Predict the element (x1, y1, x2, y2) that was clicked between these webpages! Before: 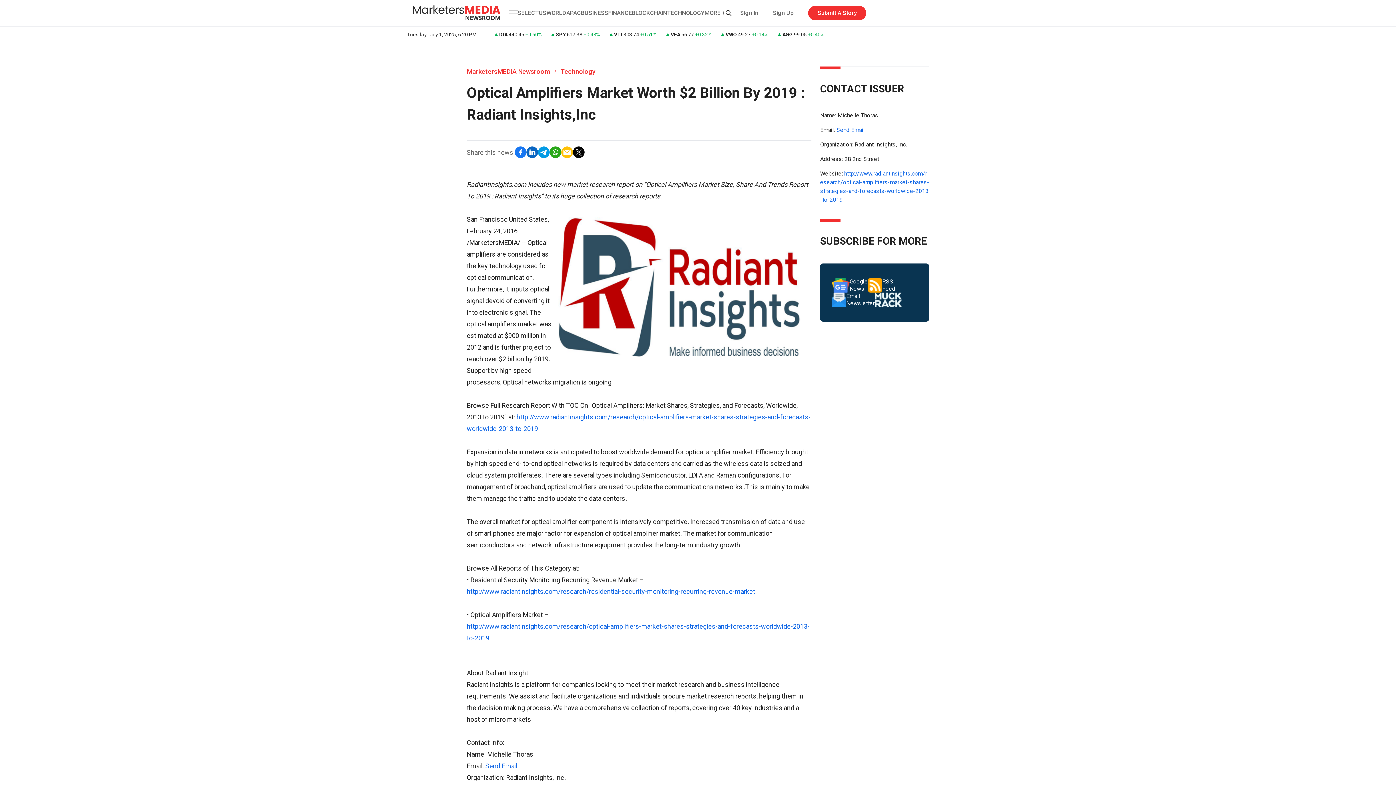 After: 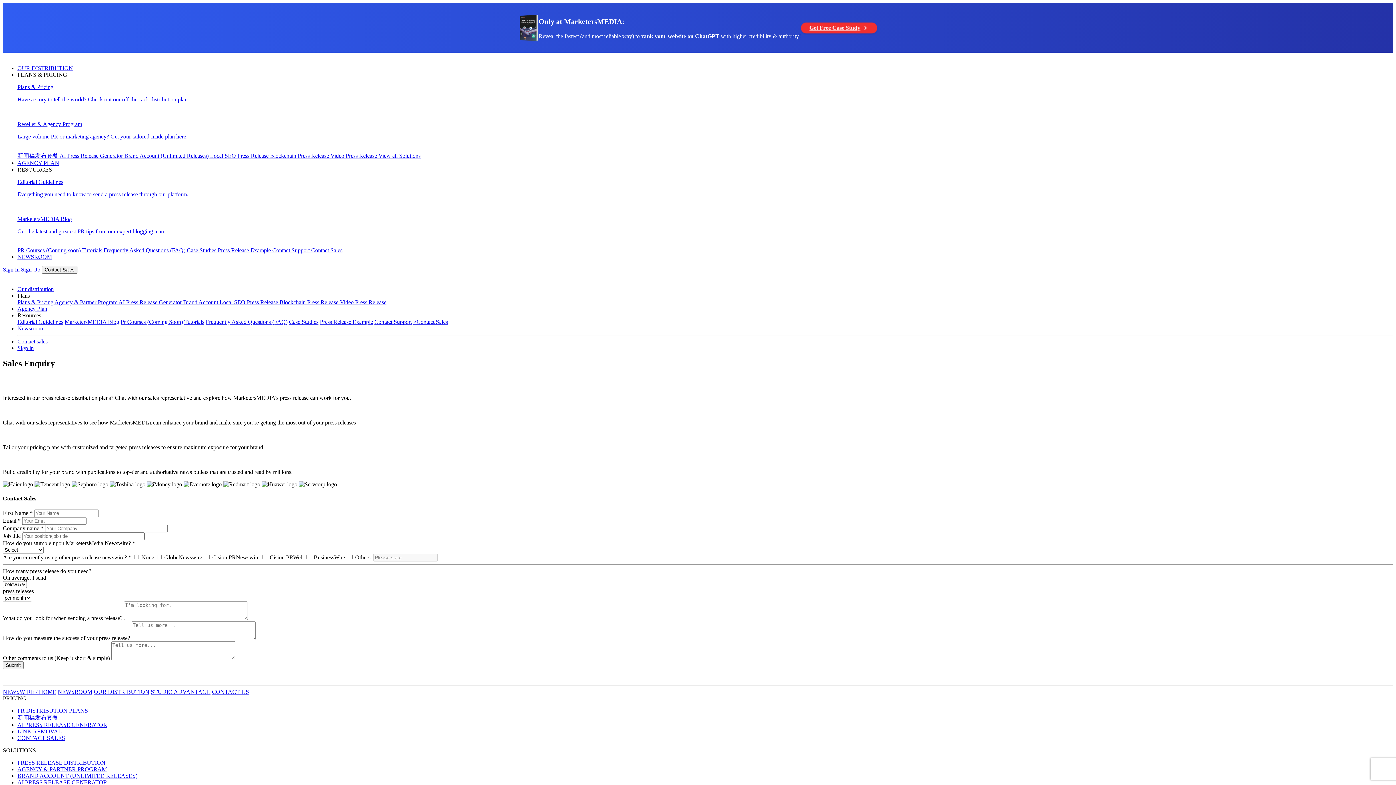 Action: label: Submit A Story bbox: (808, 5, 866, 20)